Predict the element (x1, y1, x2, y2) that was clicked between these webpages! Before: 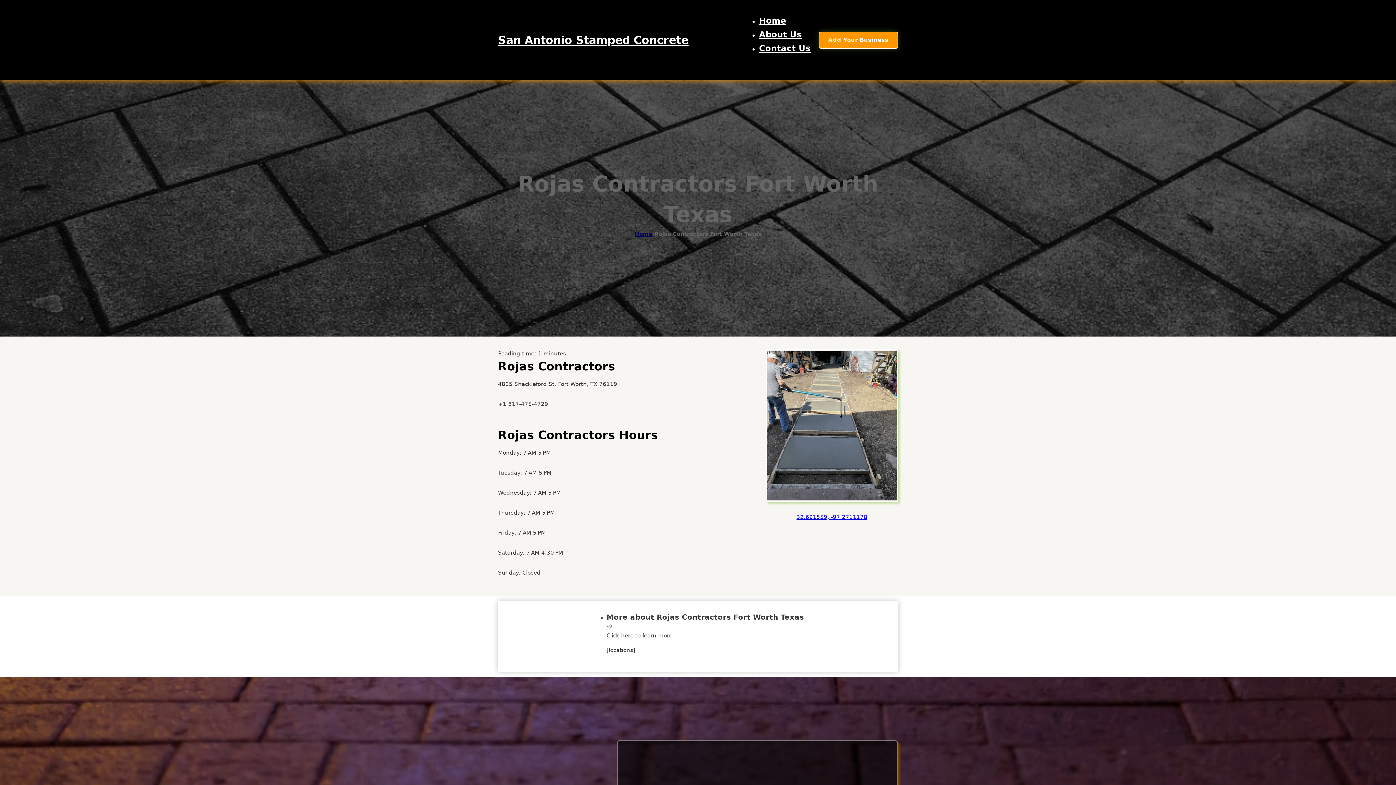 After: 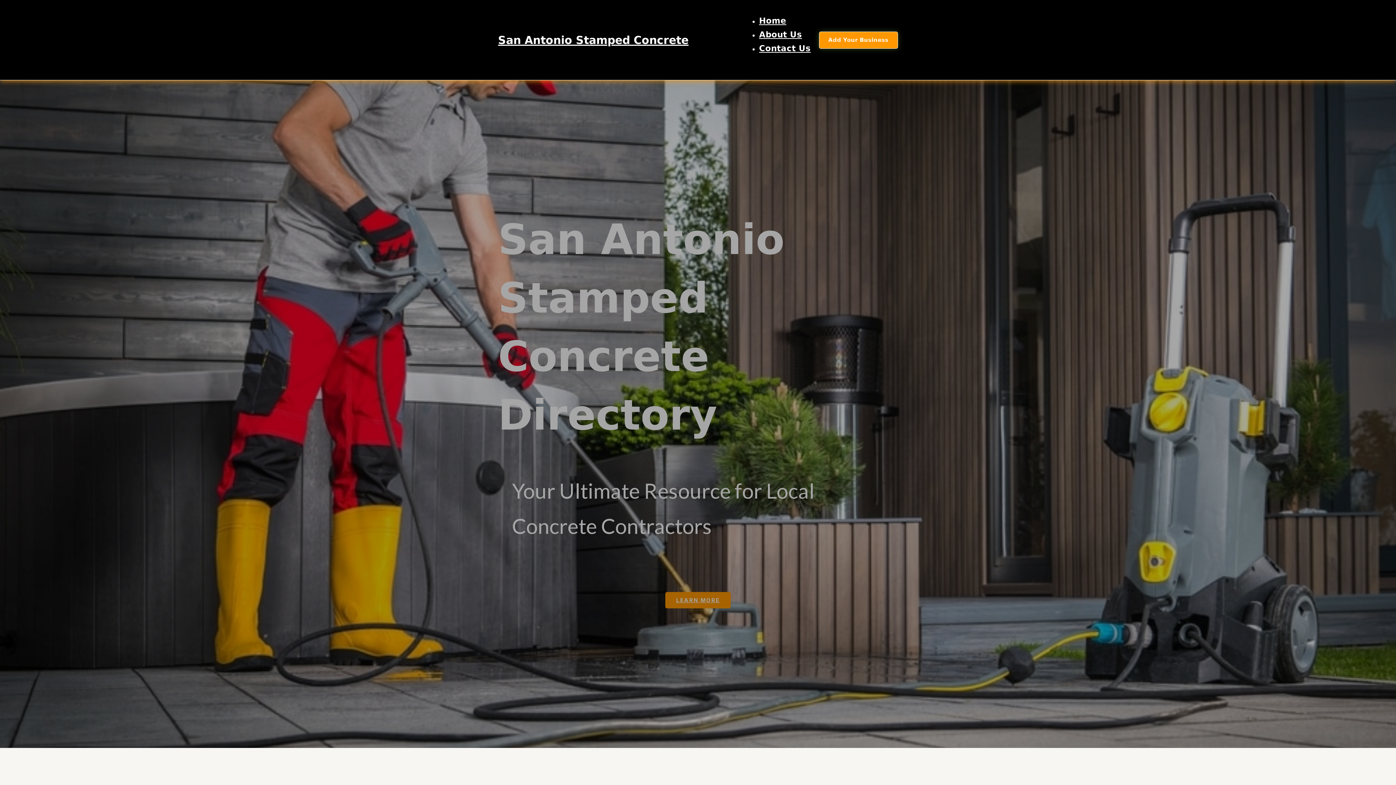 Action: label: Home bbox: (759, 16, 786, 25)